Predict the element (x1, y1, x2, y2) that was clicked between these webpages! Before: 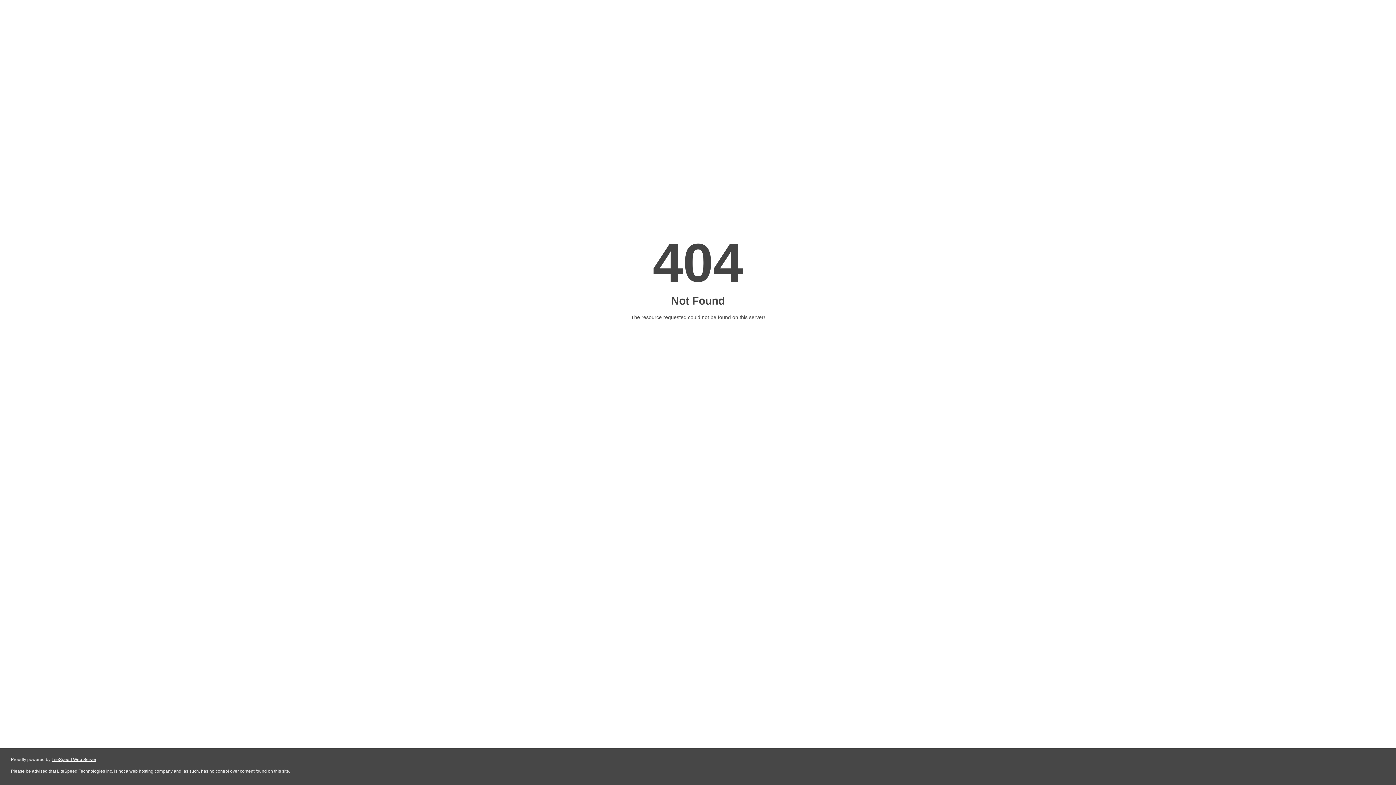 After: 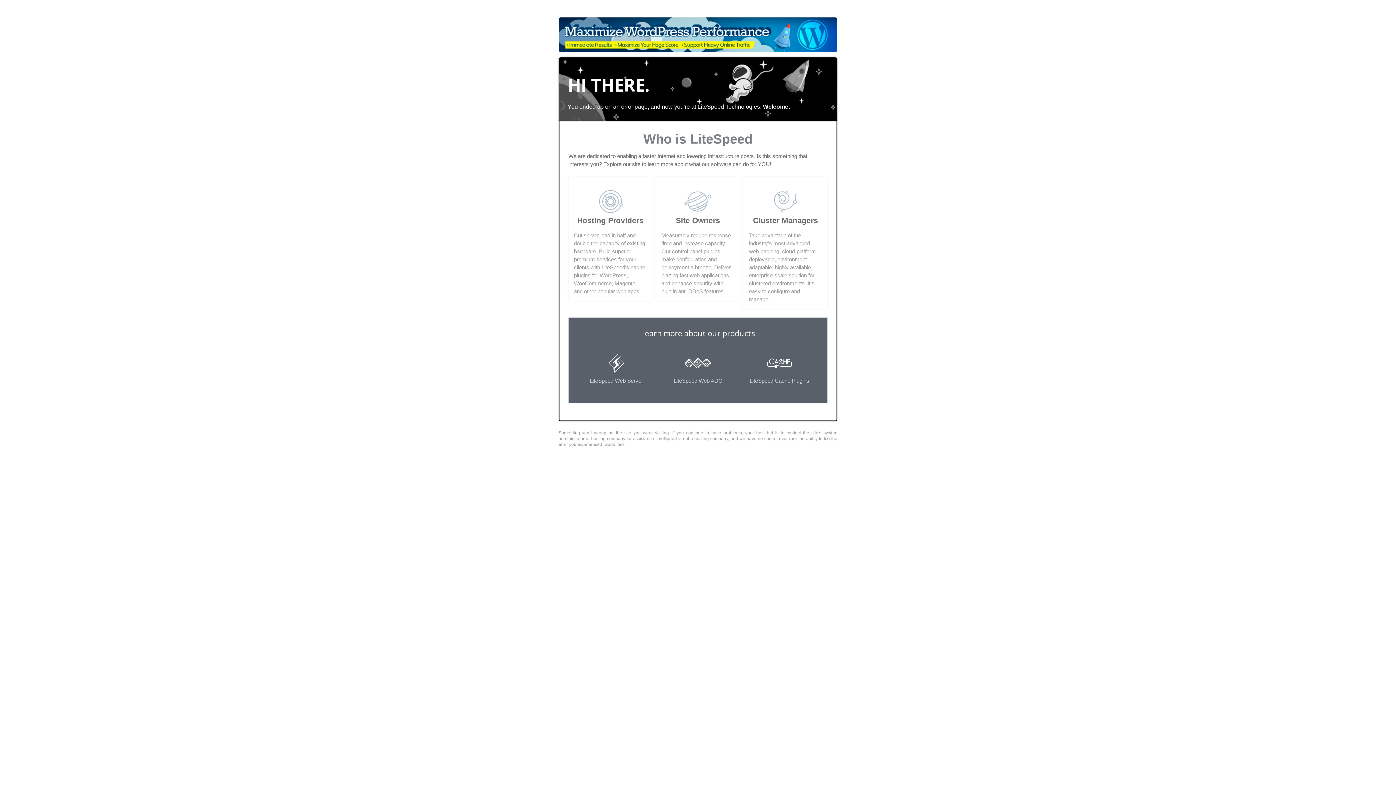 Action: bbox: (51, 757, 96, 762) label: LiteSpeed Web Server